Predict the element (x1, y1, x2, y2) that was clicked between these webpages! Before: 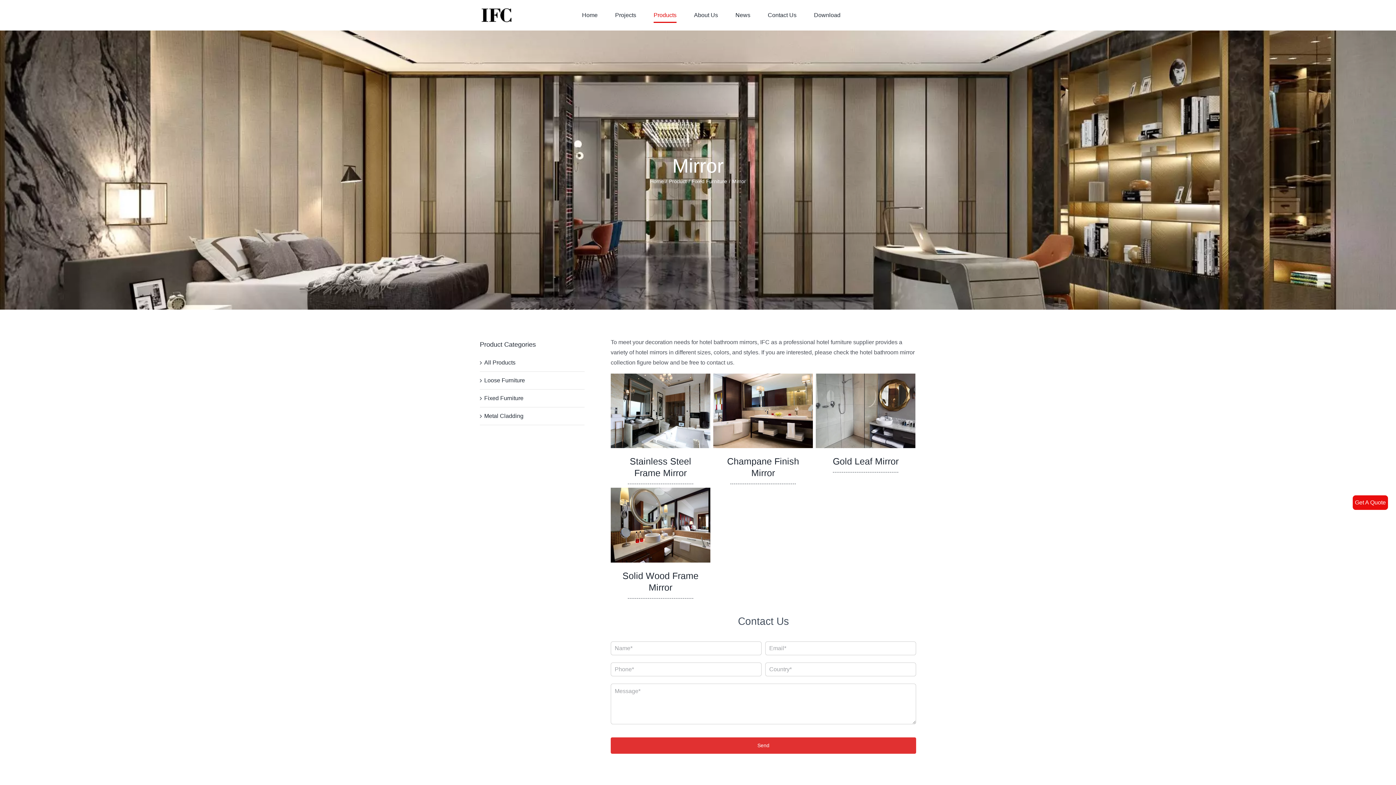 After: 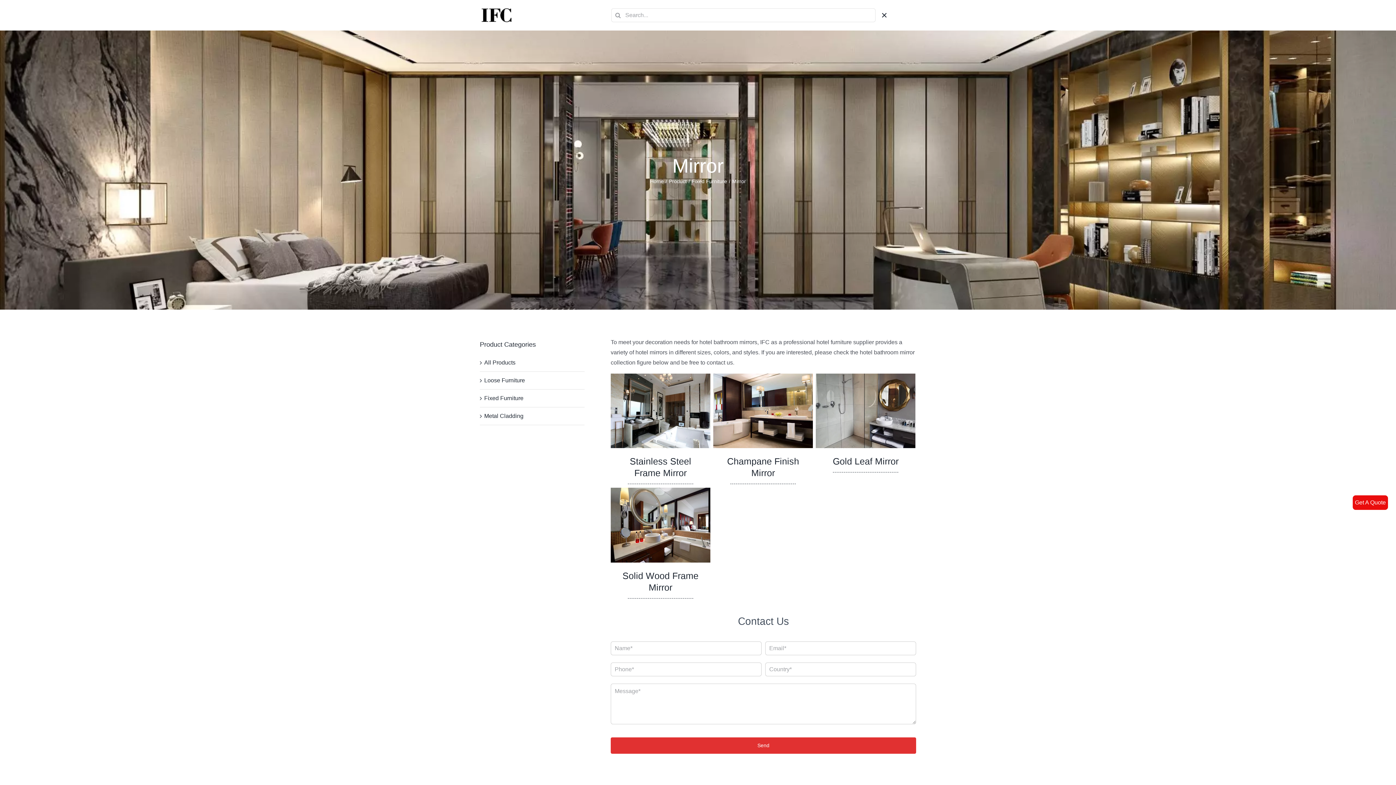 Action: bbox: (910, -1, 916, 4)